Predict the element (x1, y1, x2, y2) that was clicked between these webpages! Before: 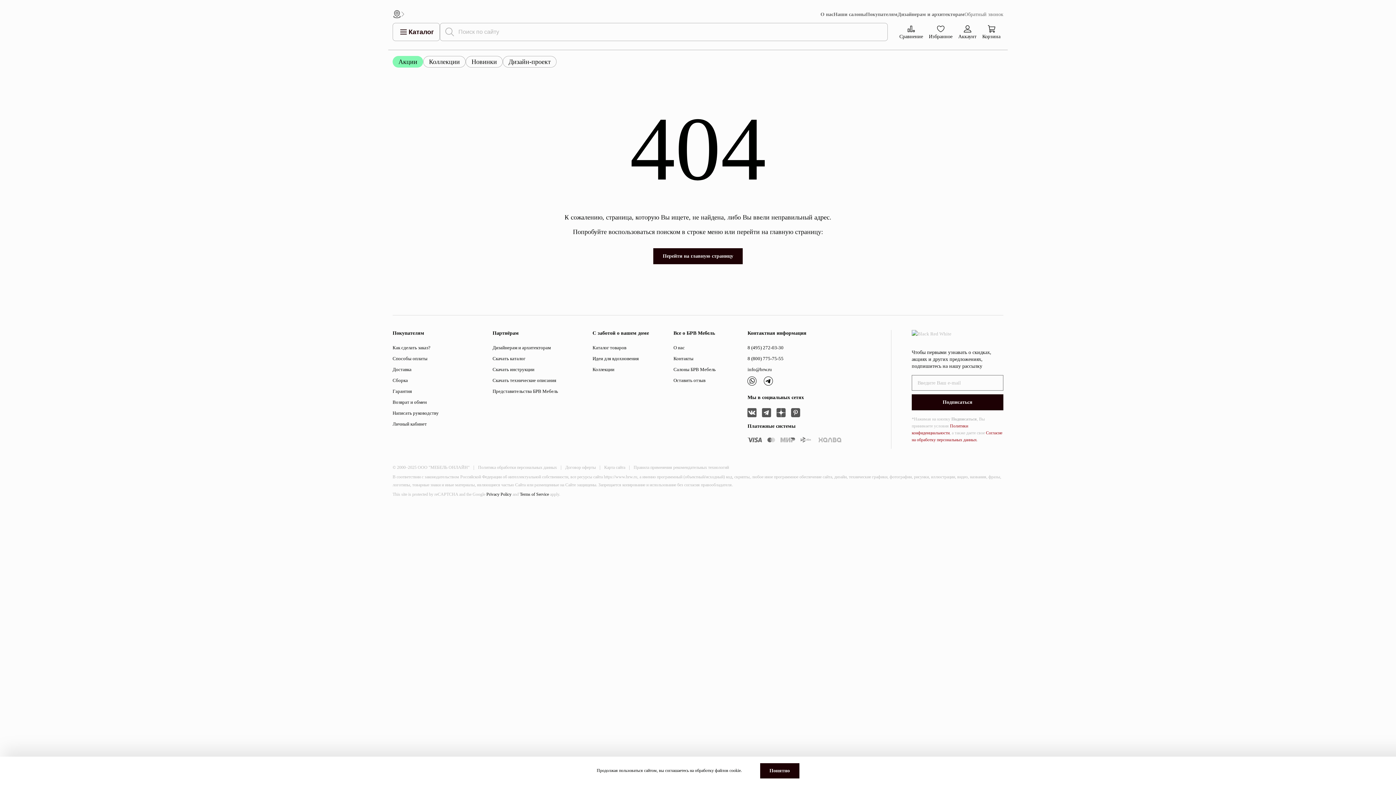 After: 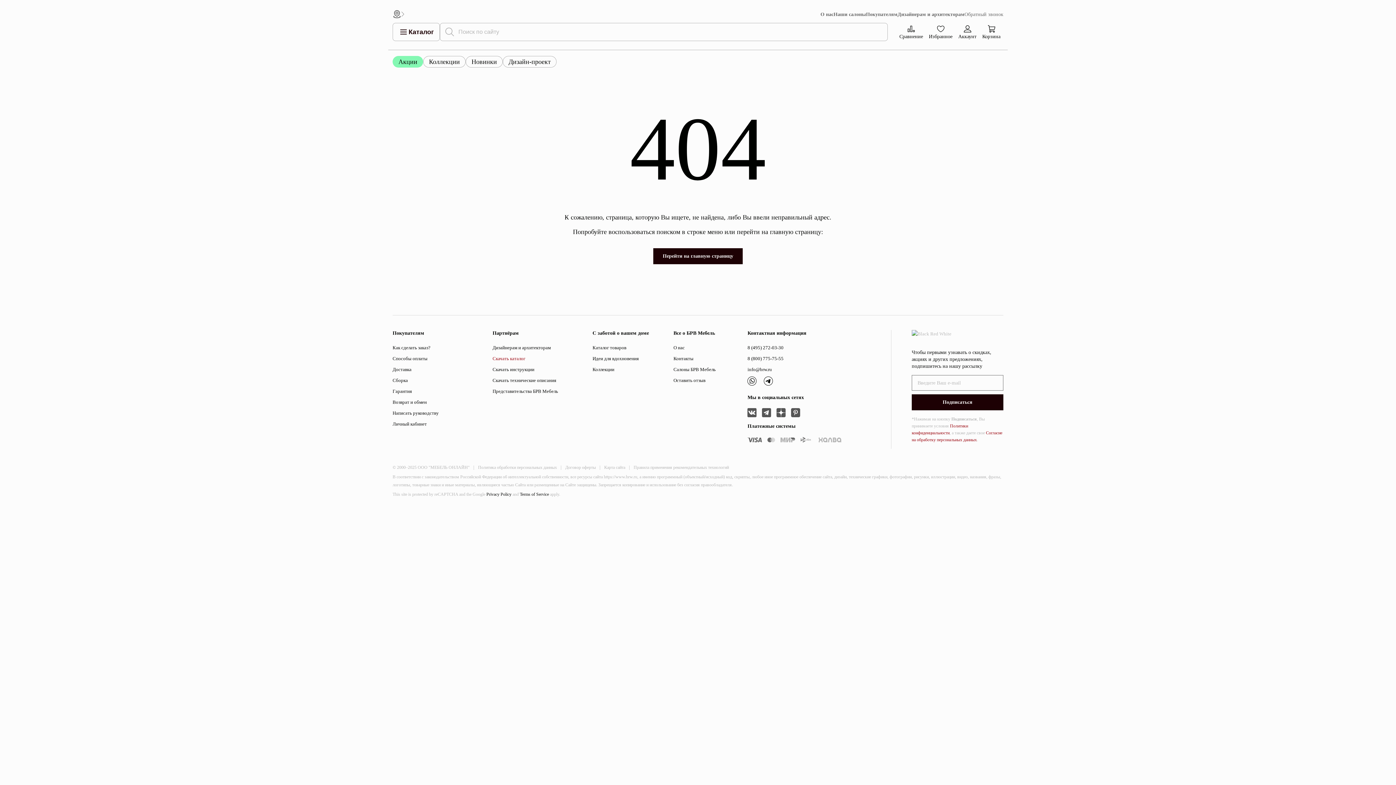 Action: label: Скачать каталог bbox: (492, 356, 525, 361)